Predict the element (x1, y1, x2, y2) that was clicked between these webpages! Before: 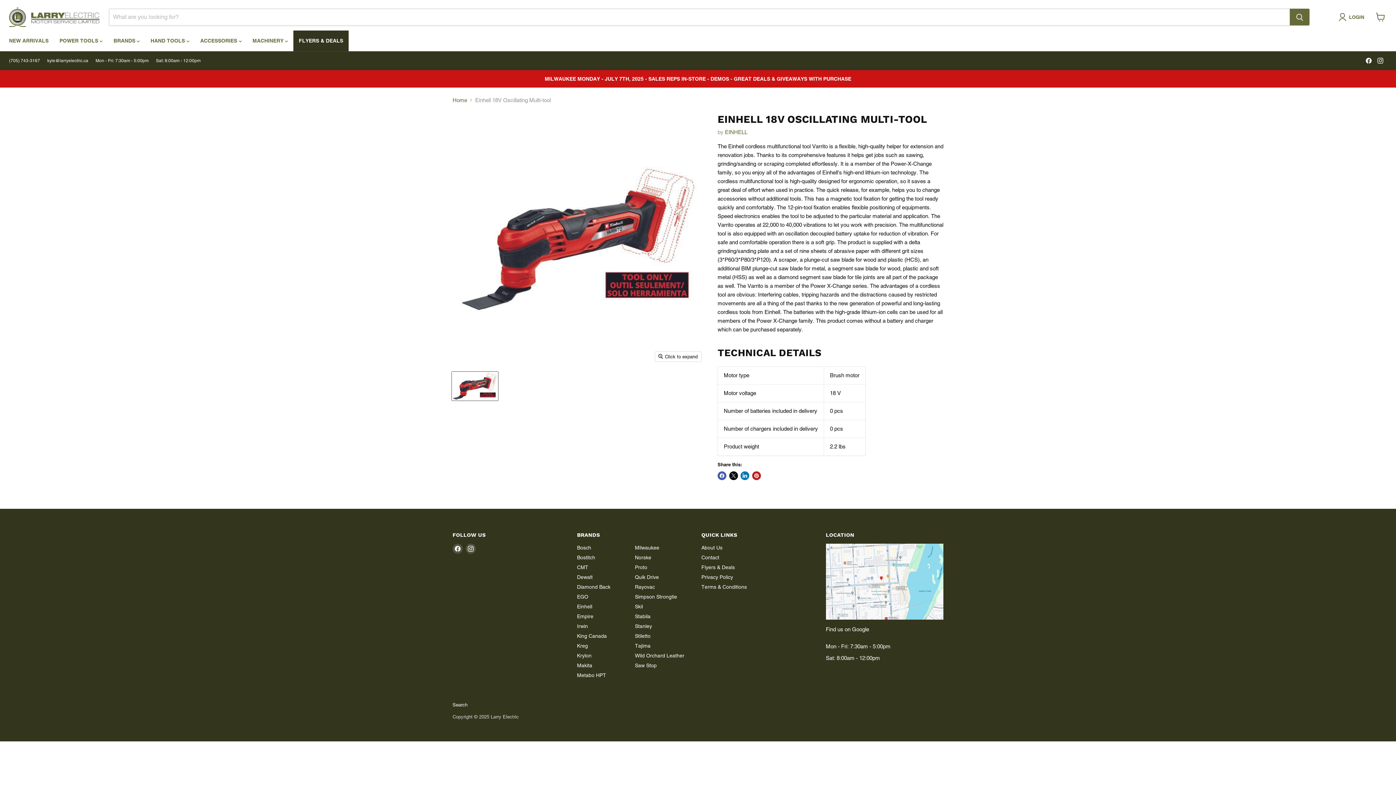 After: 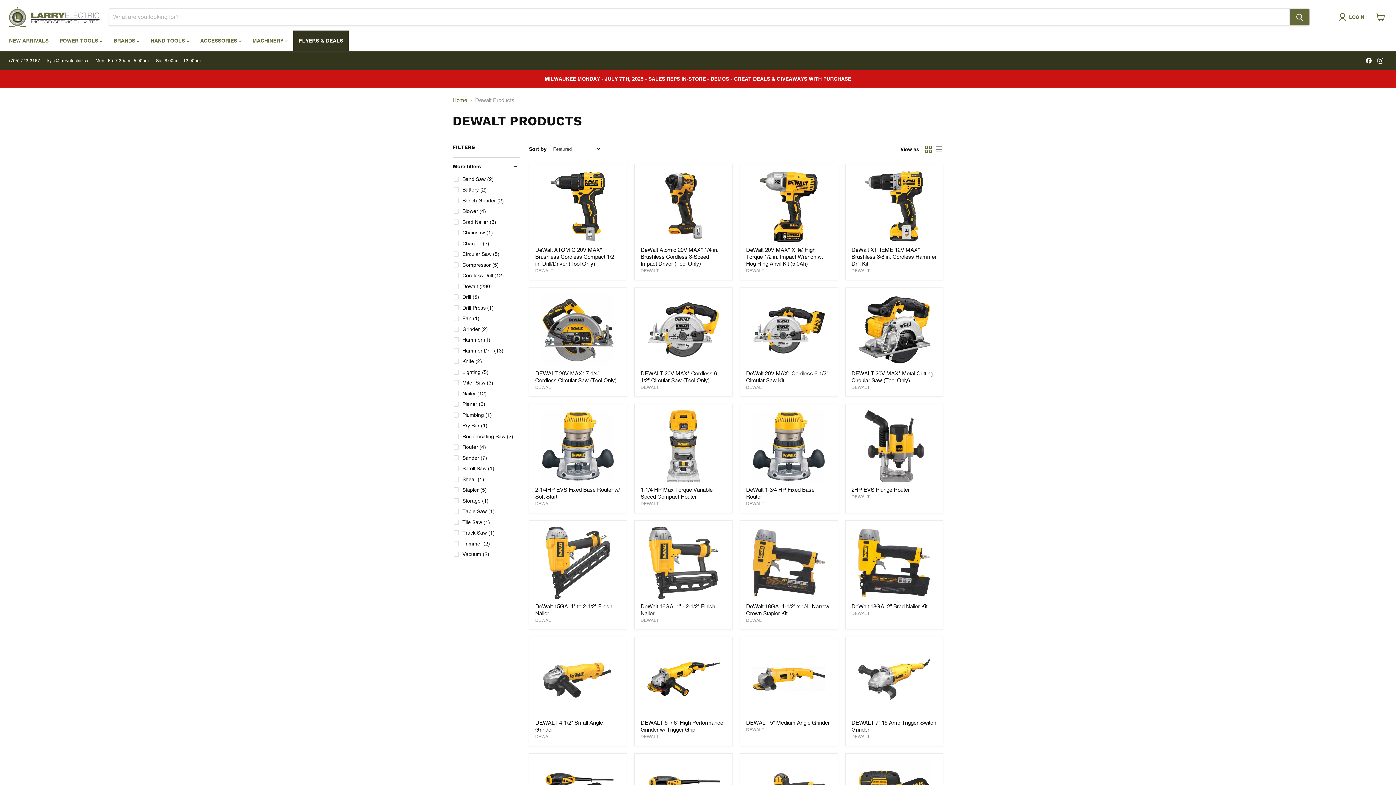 Action: label: Dewalt bbox: (577, 574, 592, 580)